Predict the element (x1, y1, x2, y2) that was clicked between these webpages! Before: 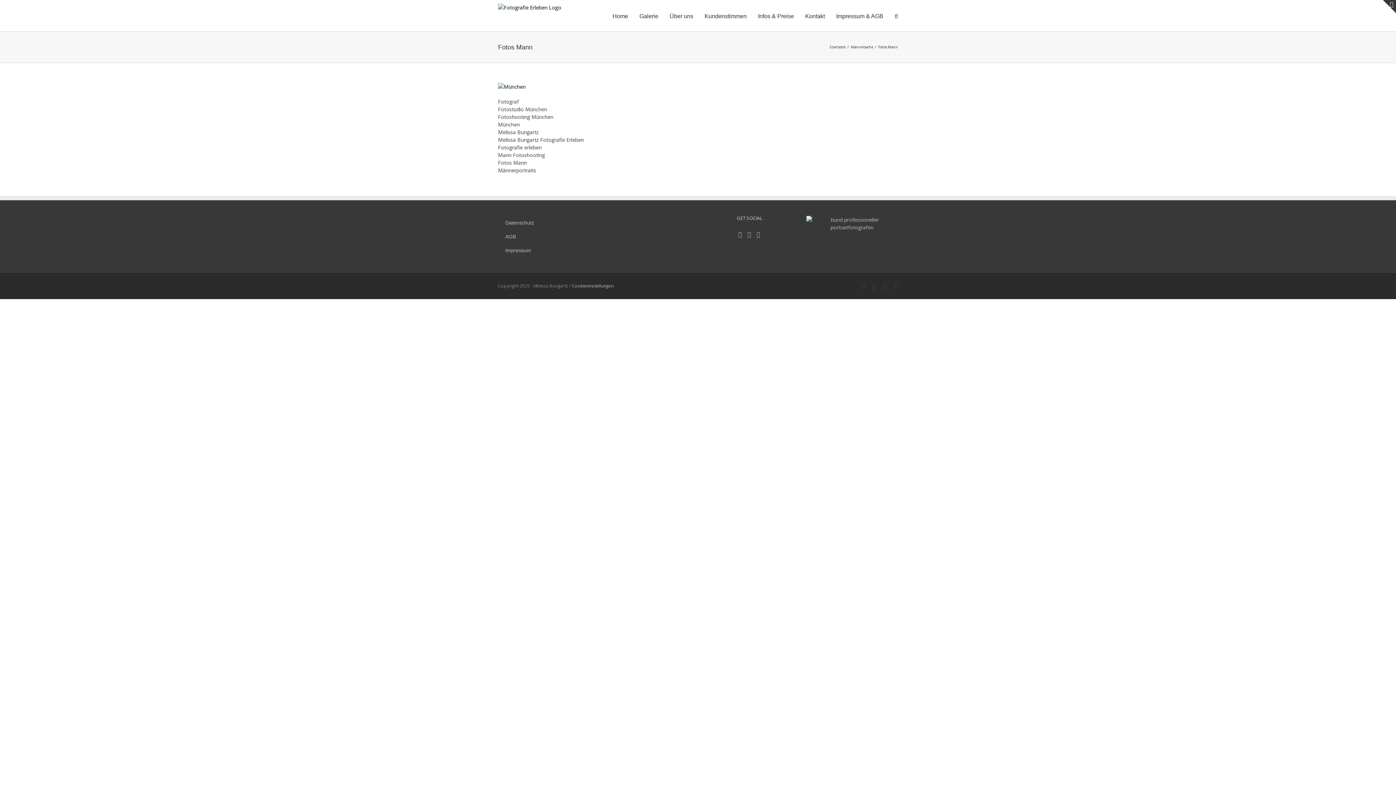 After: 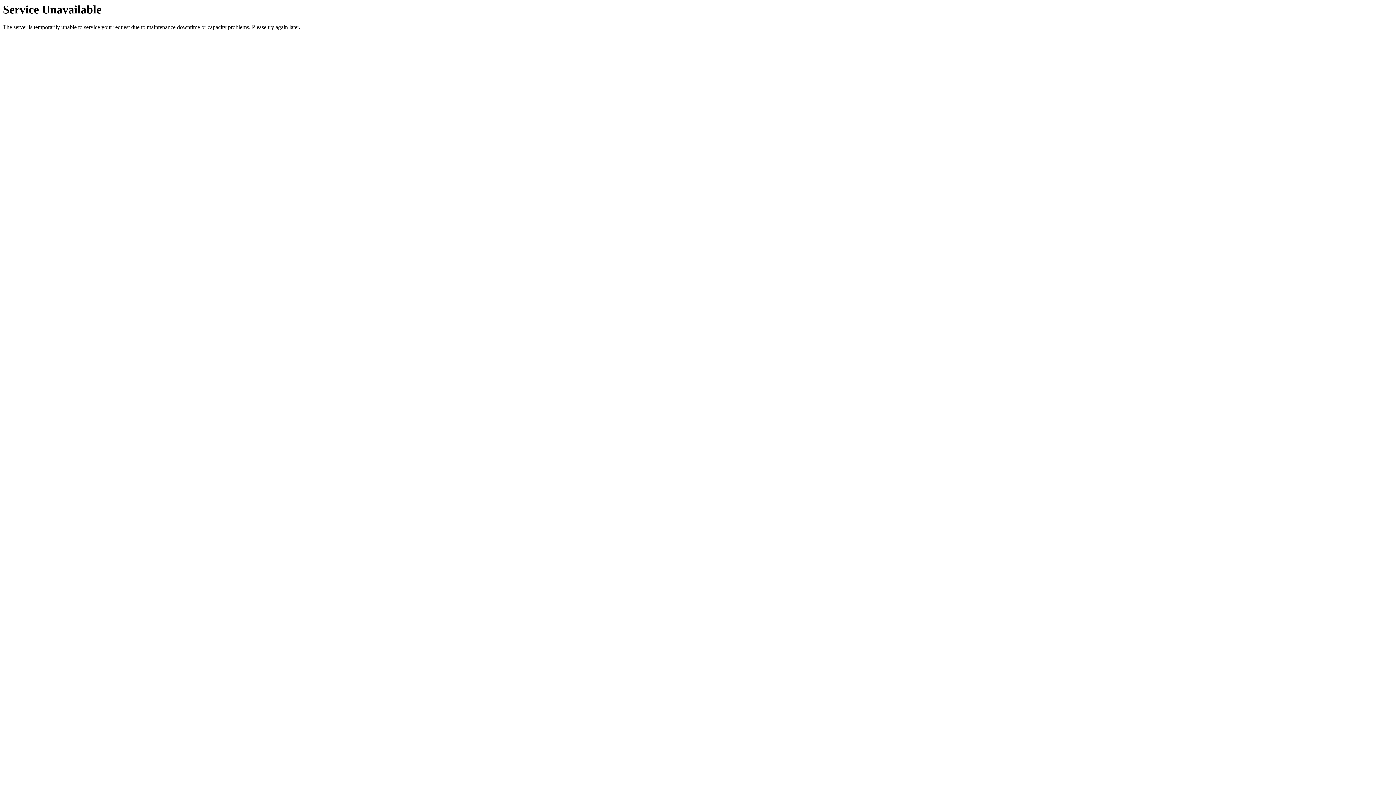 Action: bbox: (498, 3, 561, 11)